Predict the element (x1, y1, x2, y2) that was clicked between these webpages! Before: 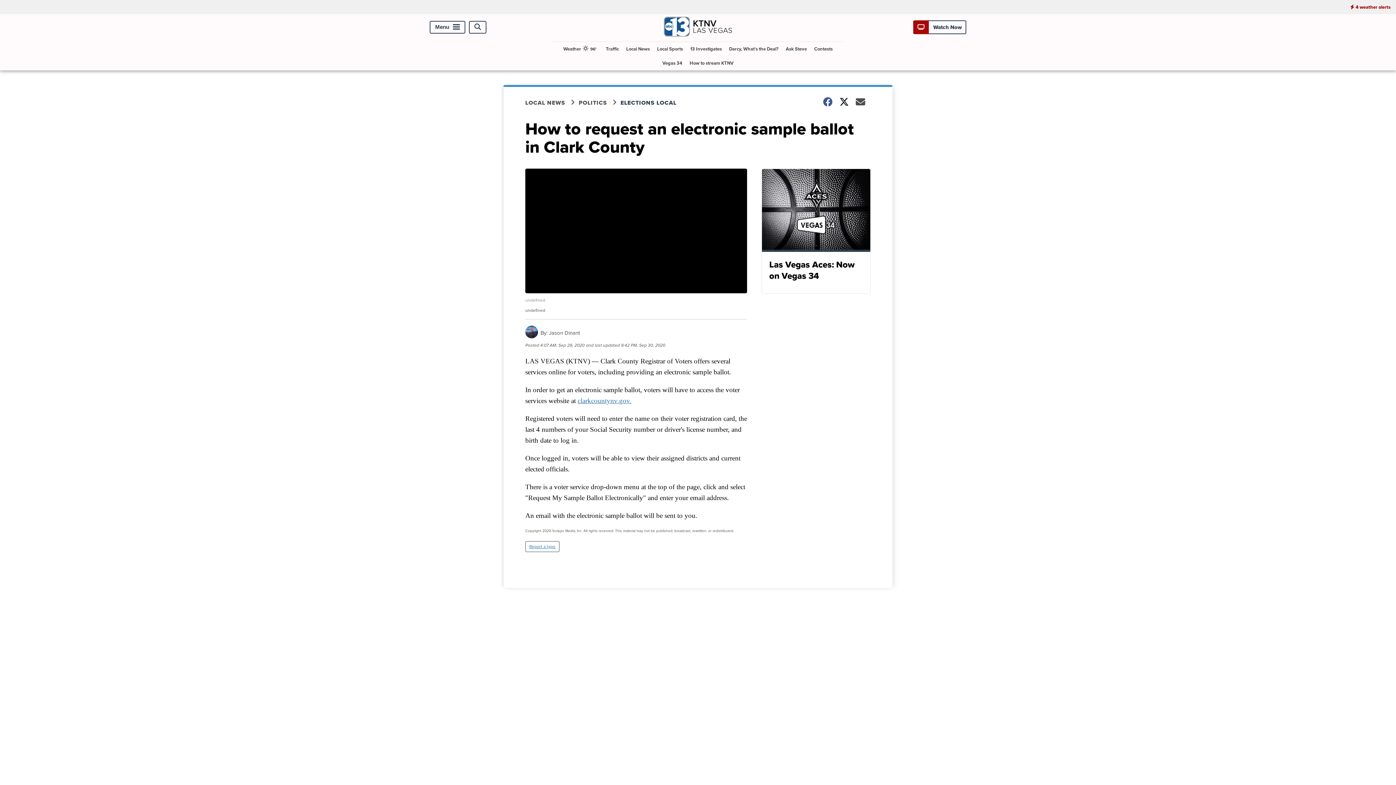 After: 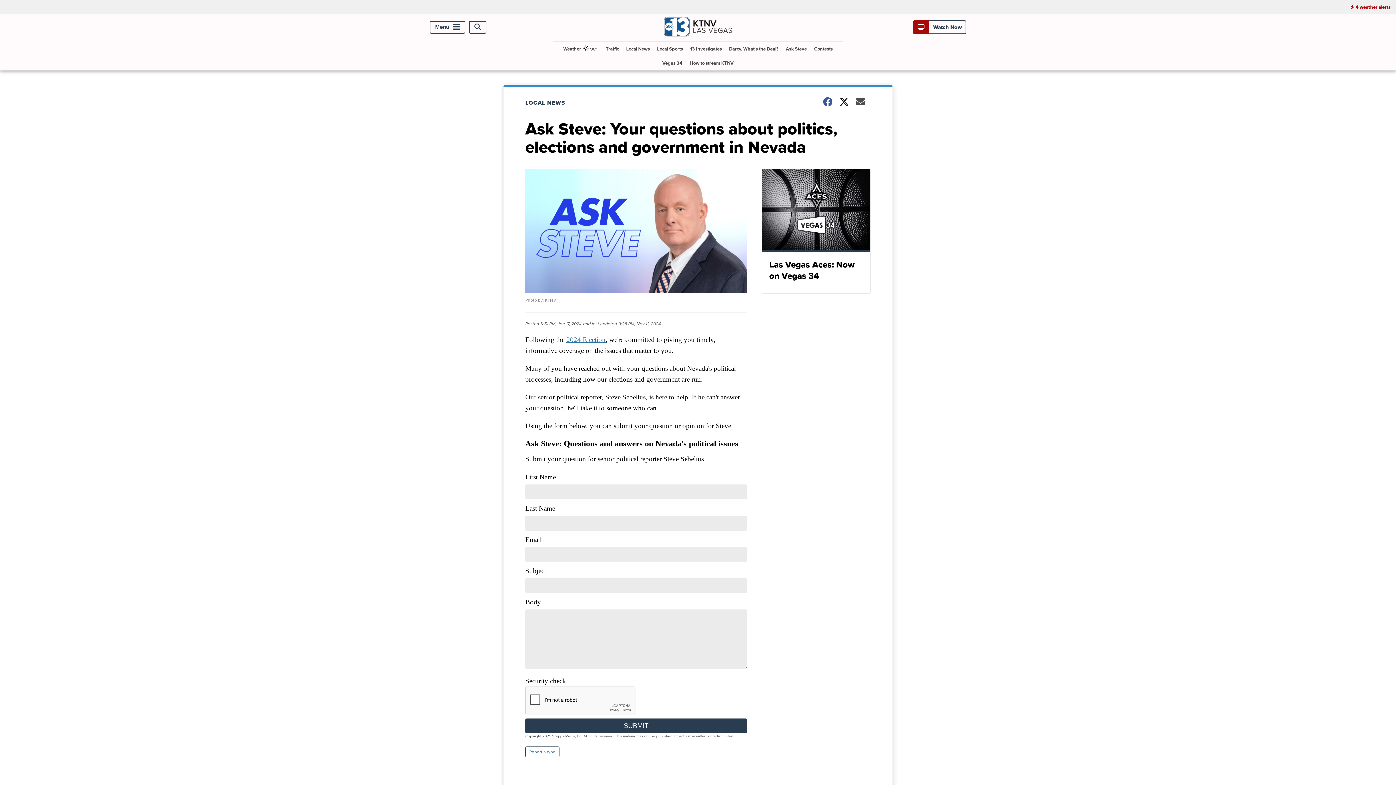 Action: label: Ask Steve bbox: (783, 41, 810, 56)